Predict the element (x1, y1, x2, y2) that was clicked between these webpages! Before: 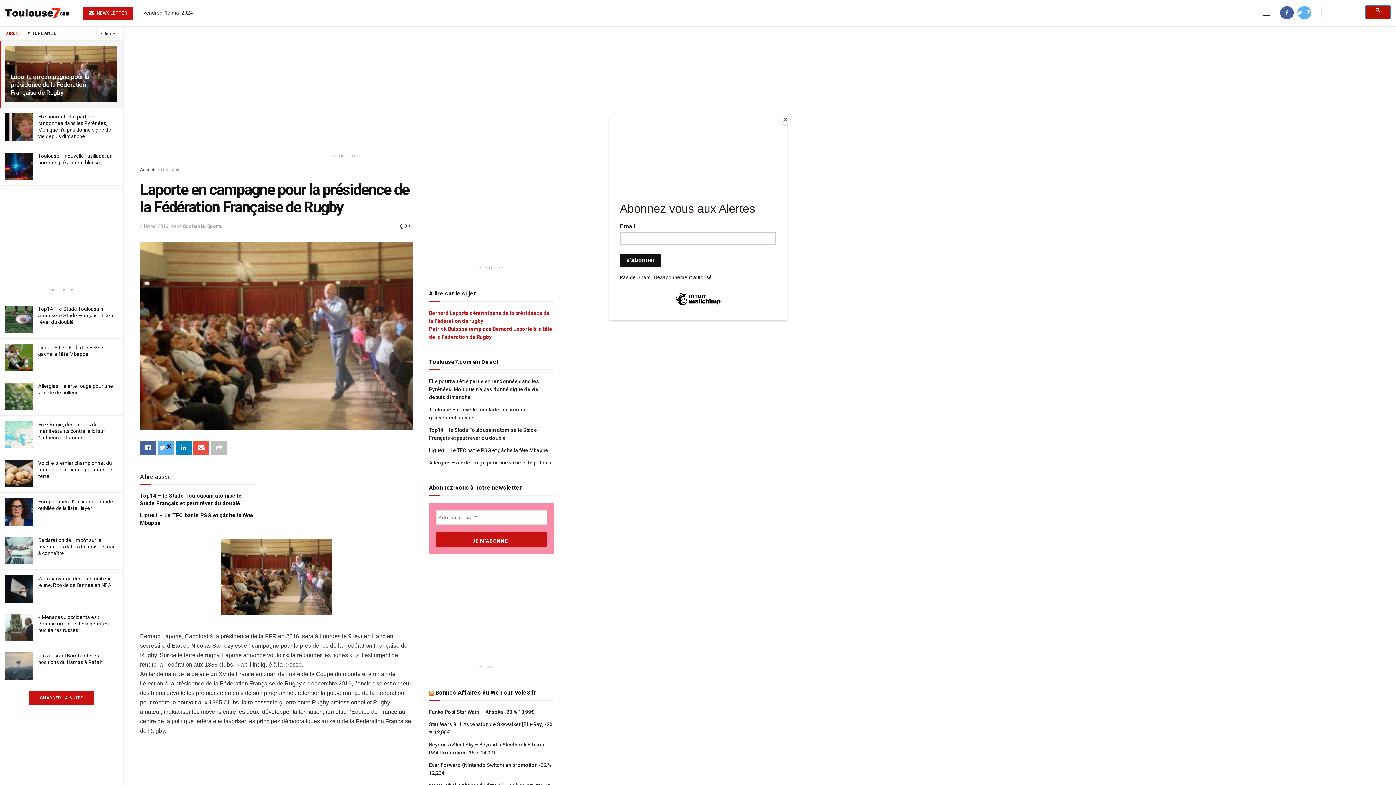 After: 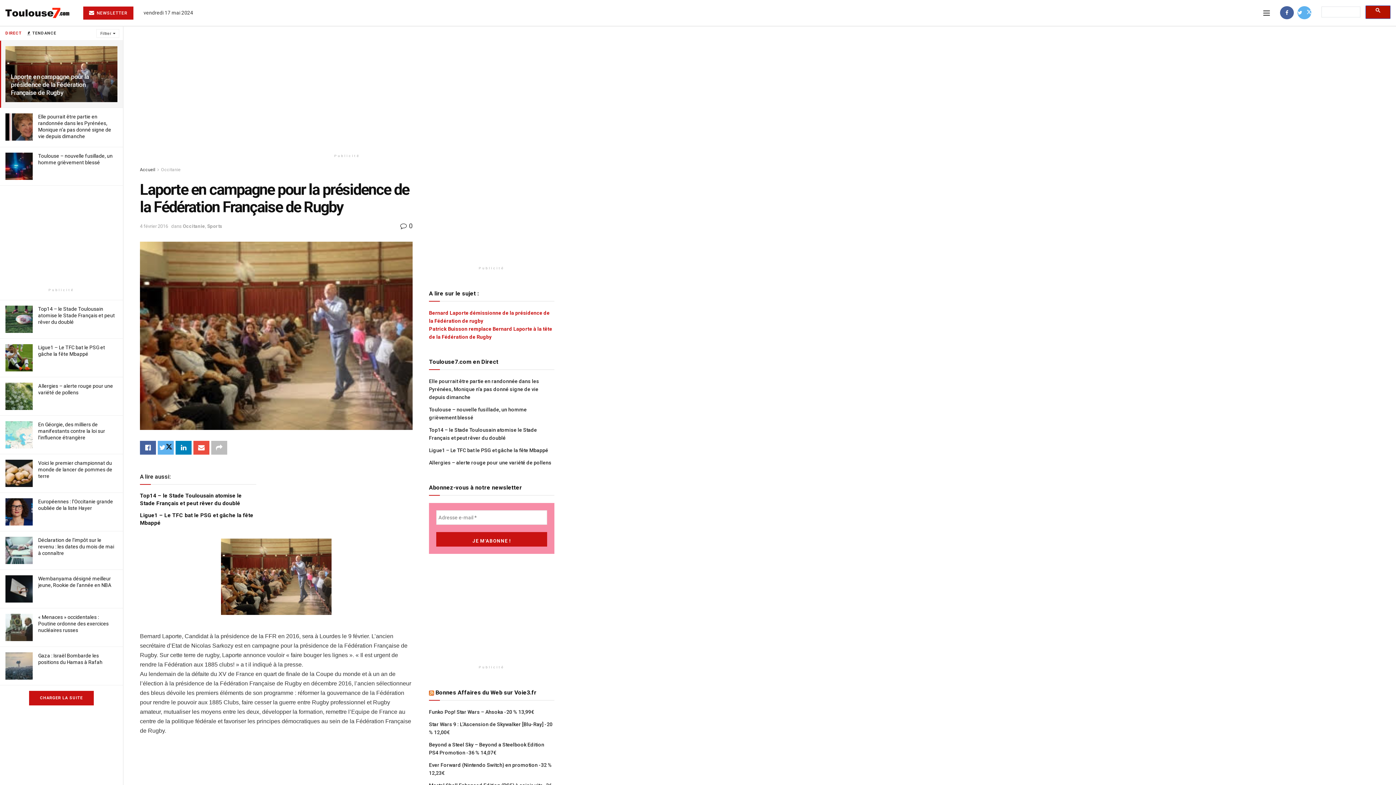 Action: bbox: (780, 114, 790, 125) label: Close